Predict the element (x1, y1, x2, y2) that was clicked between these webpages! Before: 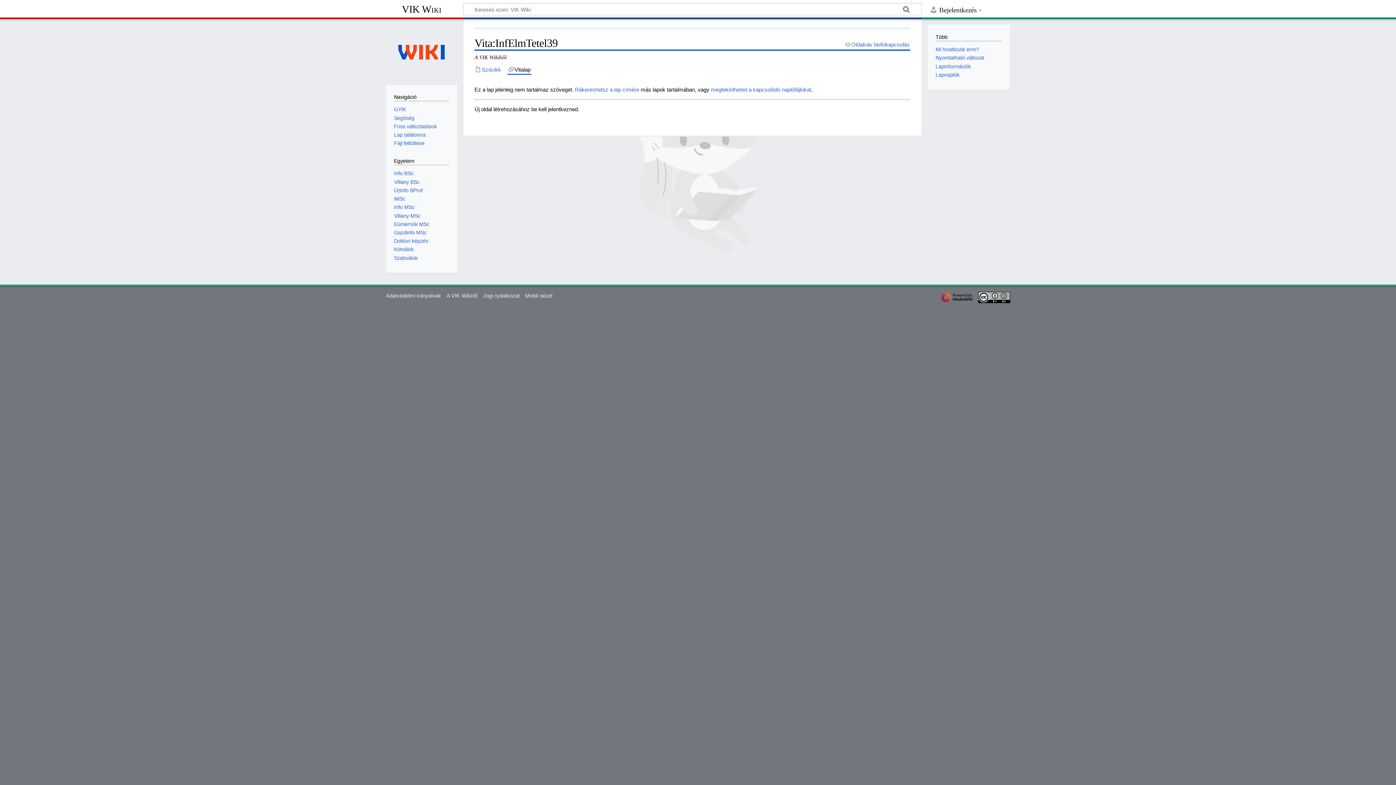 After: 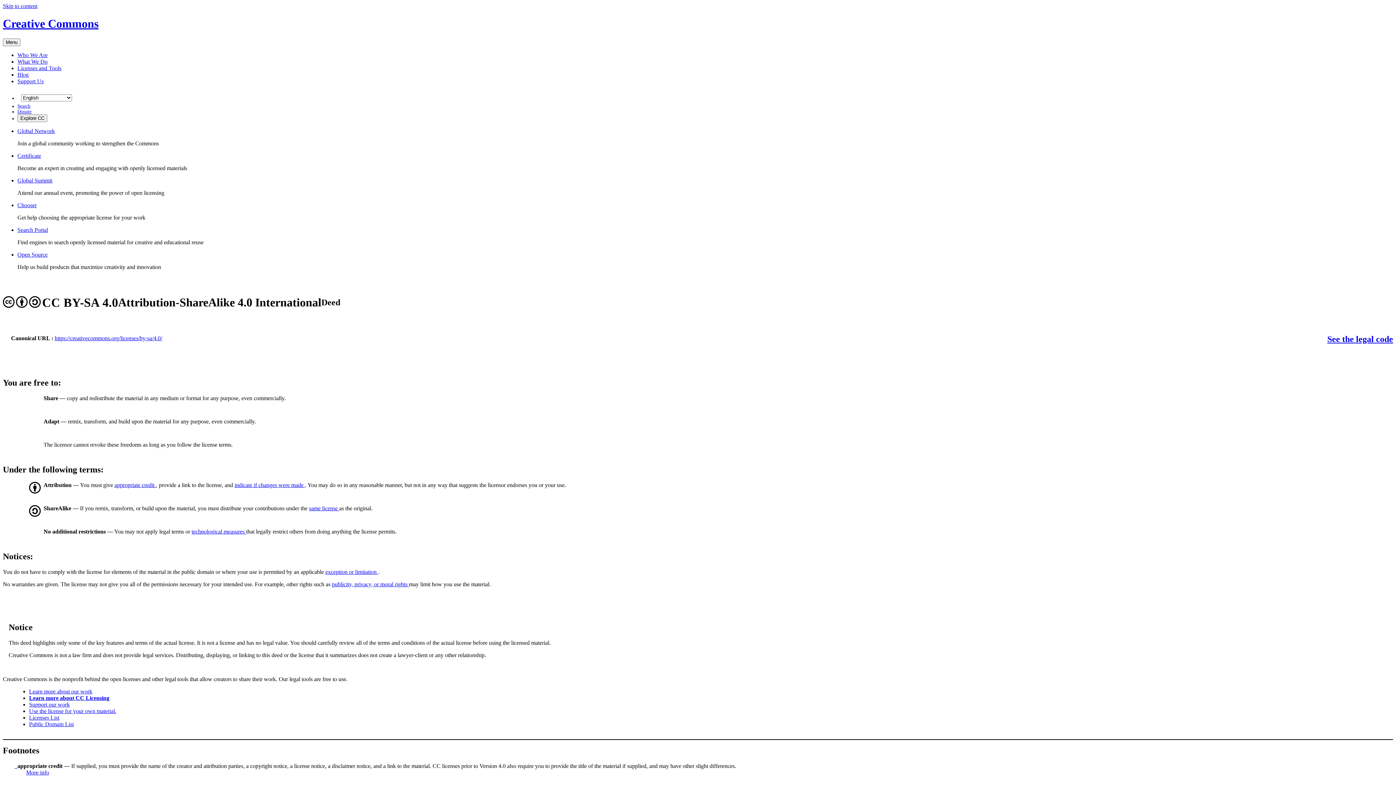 Action: bbox: (978, 293, 1010, 300)